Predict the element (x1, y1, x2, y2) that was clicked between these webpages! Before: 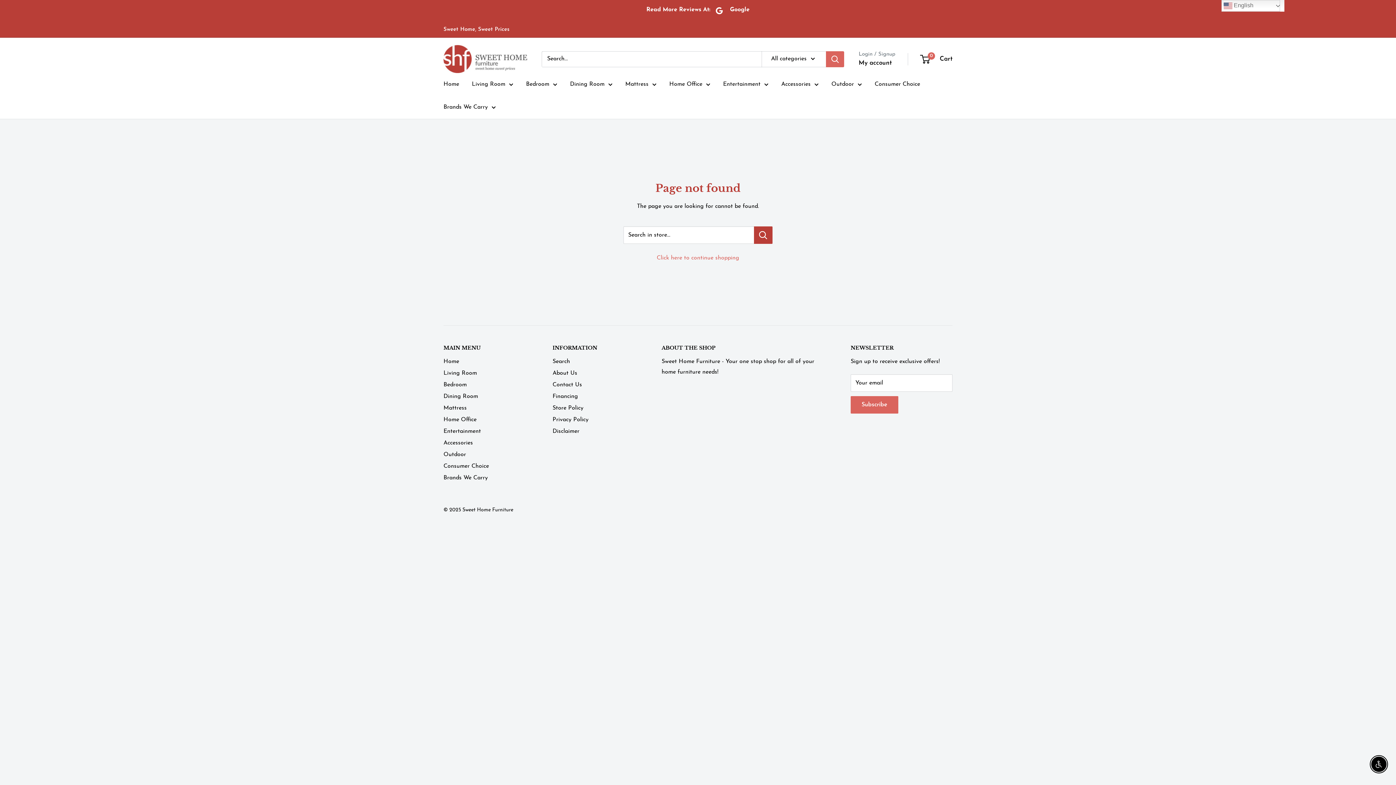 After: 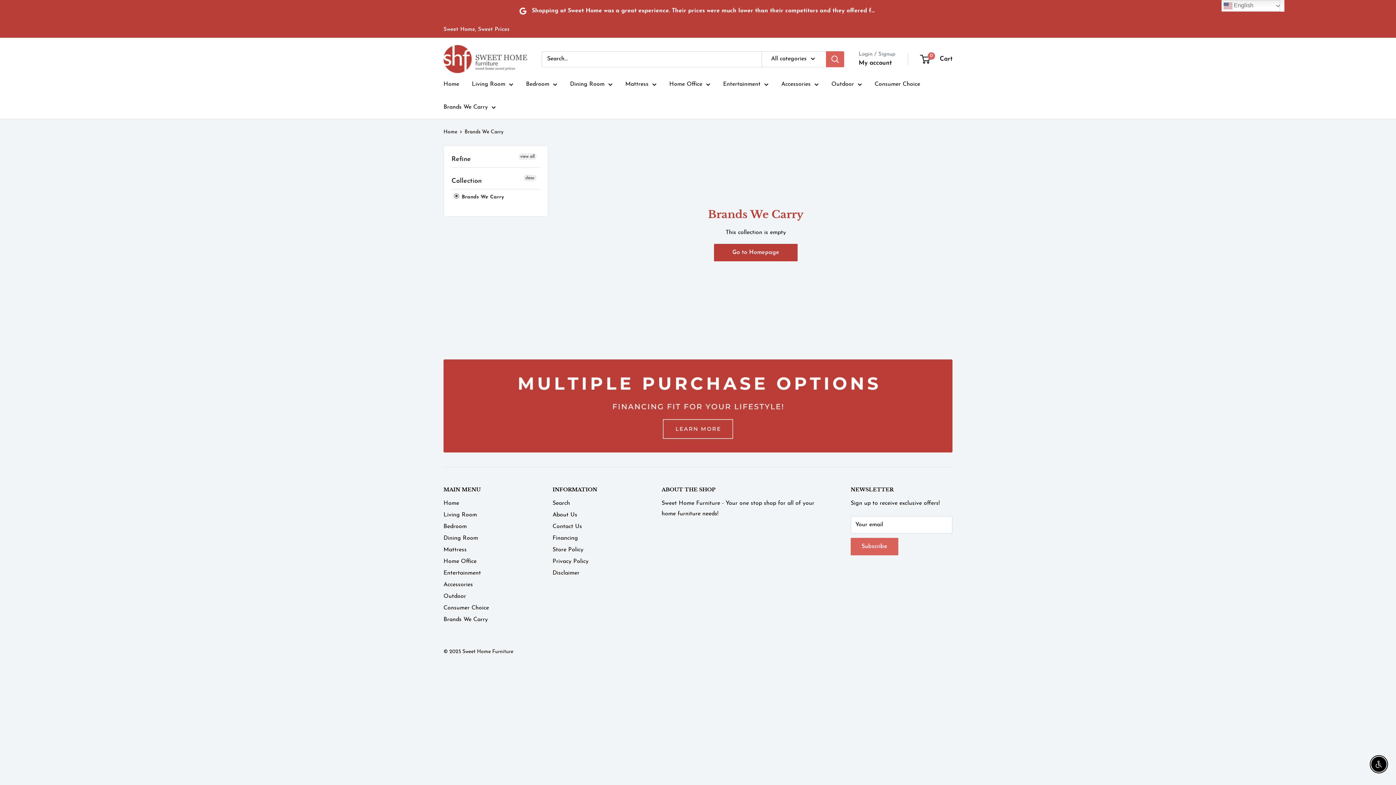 Action: label: Brands We Carry bbox: (443, 472, 527, 484)